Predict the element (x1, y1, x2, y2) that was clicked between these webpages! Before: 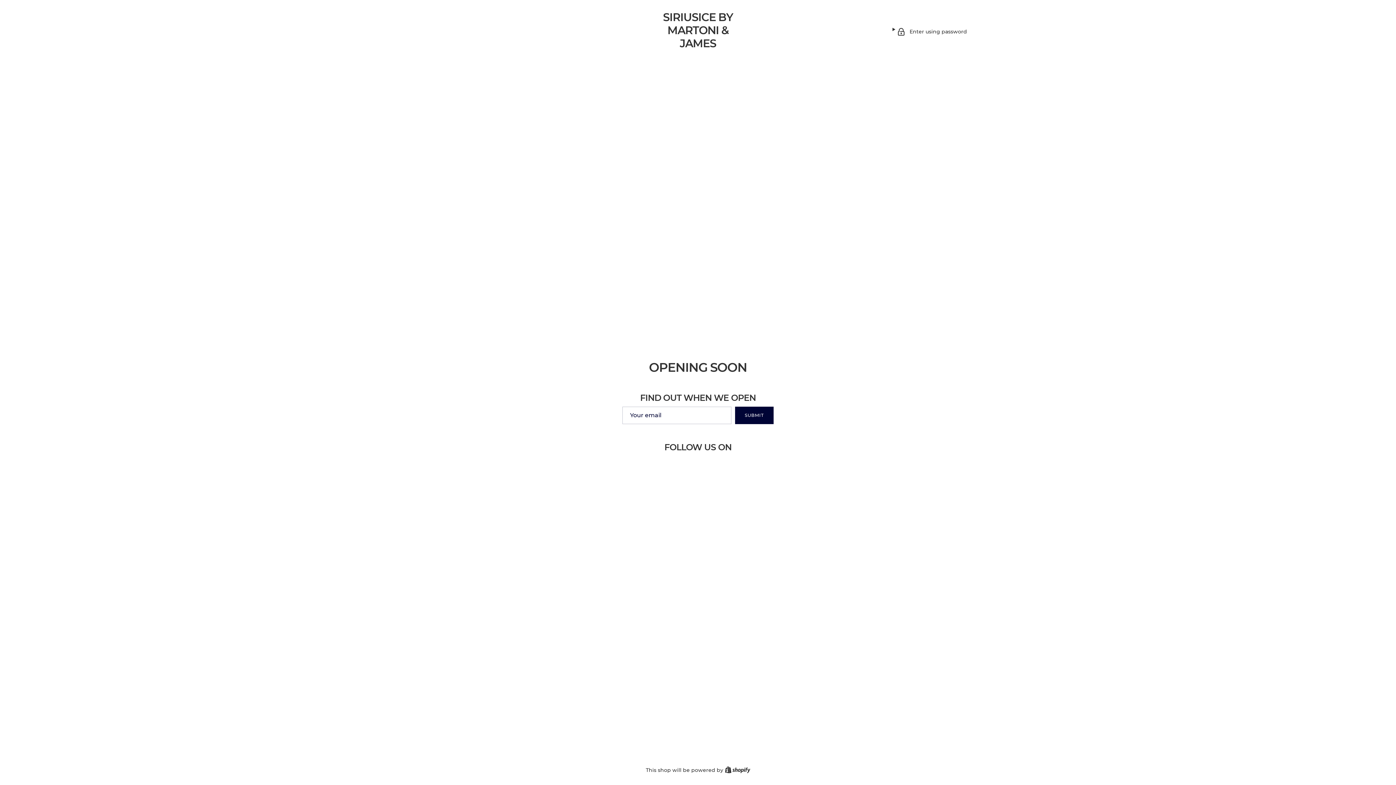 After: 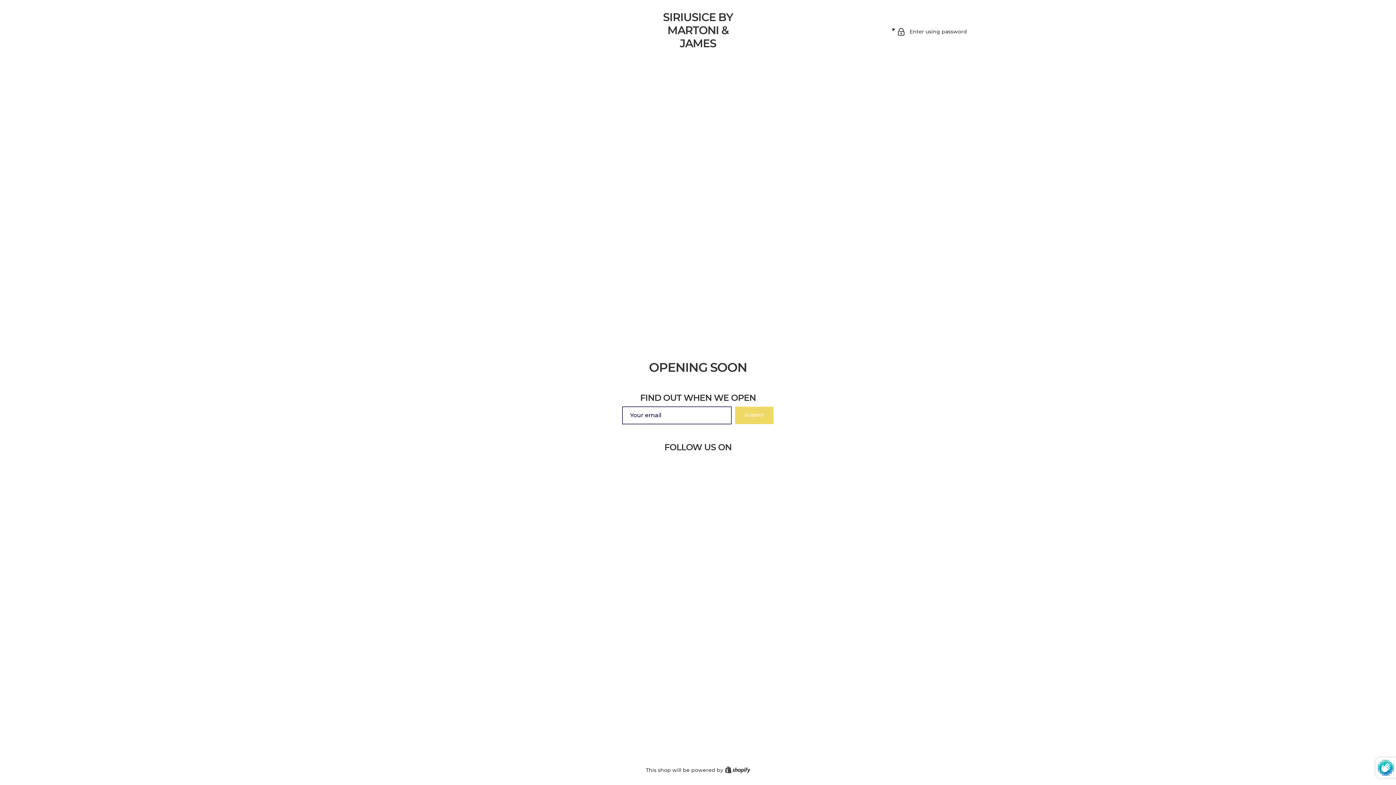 Action: bbox: (735, 406, 773, 424) label: SUBMIT